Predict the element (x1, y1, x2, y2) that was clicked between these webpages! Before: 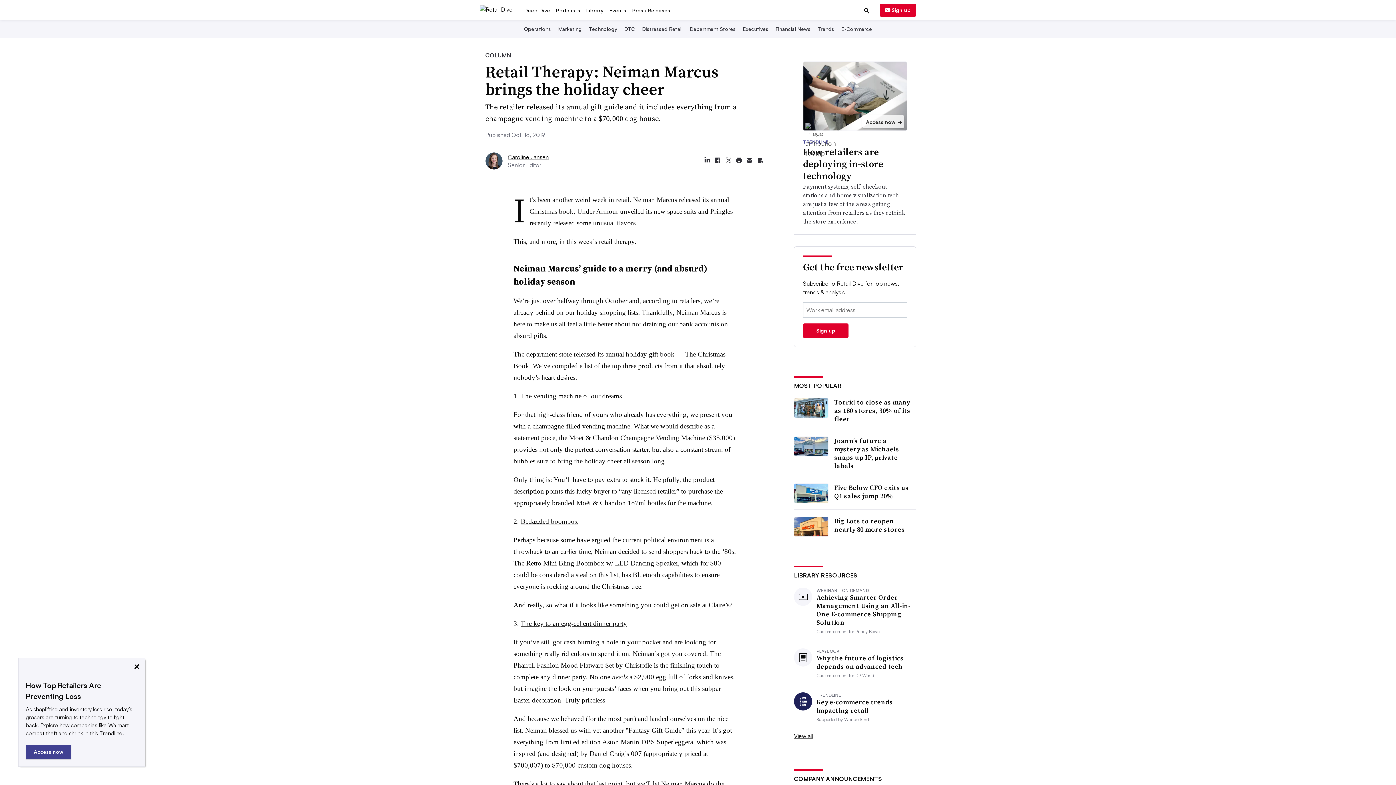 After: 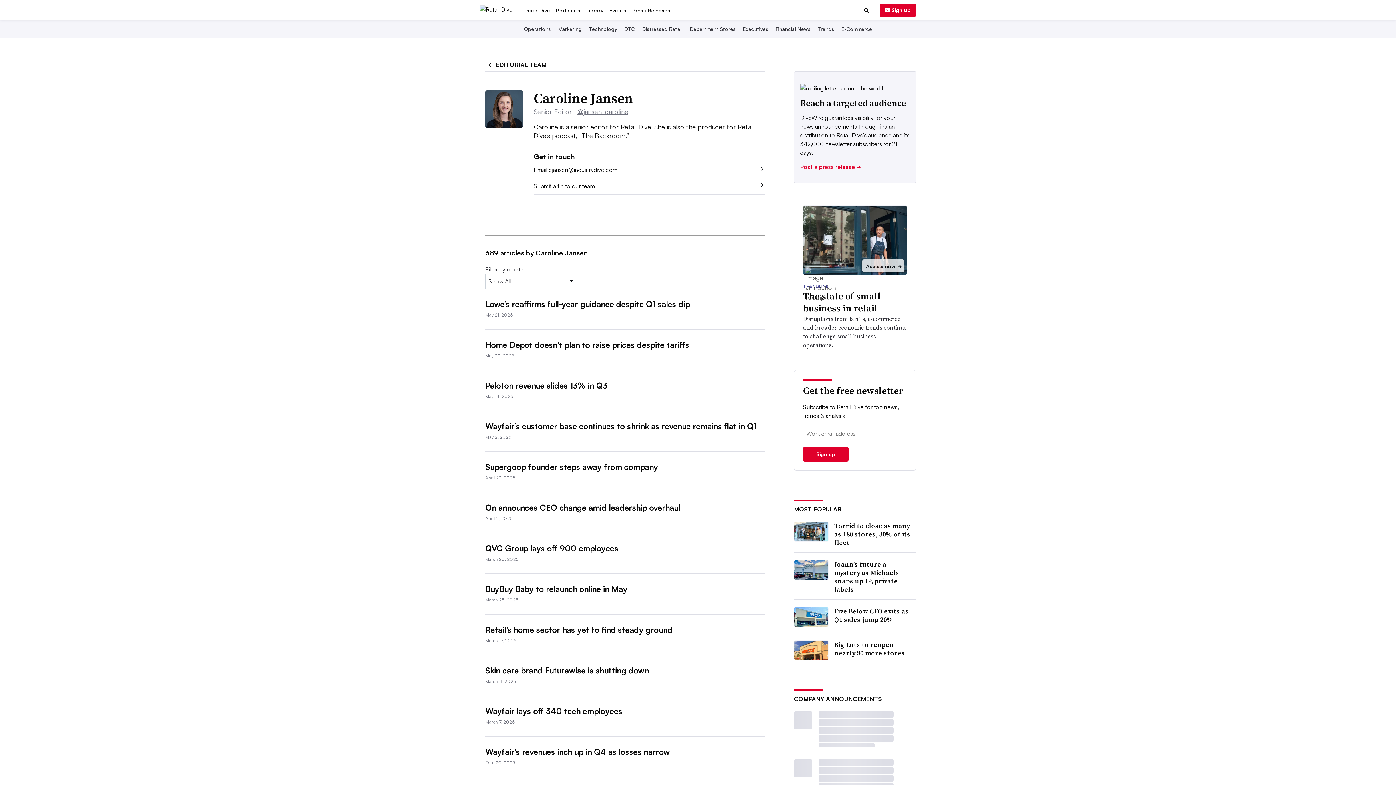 Action: bbox: (485, 152, 505, 169)